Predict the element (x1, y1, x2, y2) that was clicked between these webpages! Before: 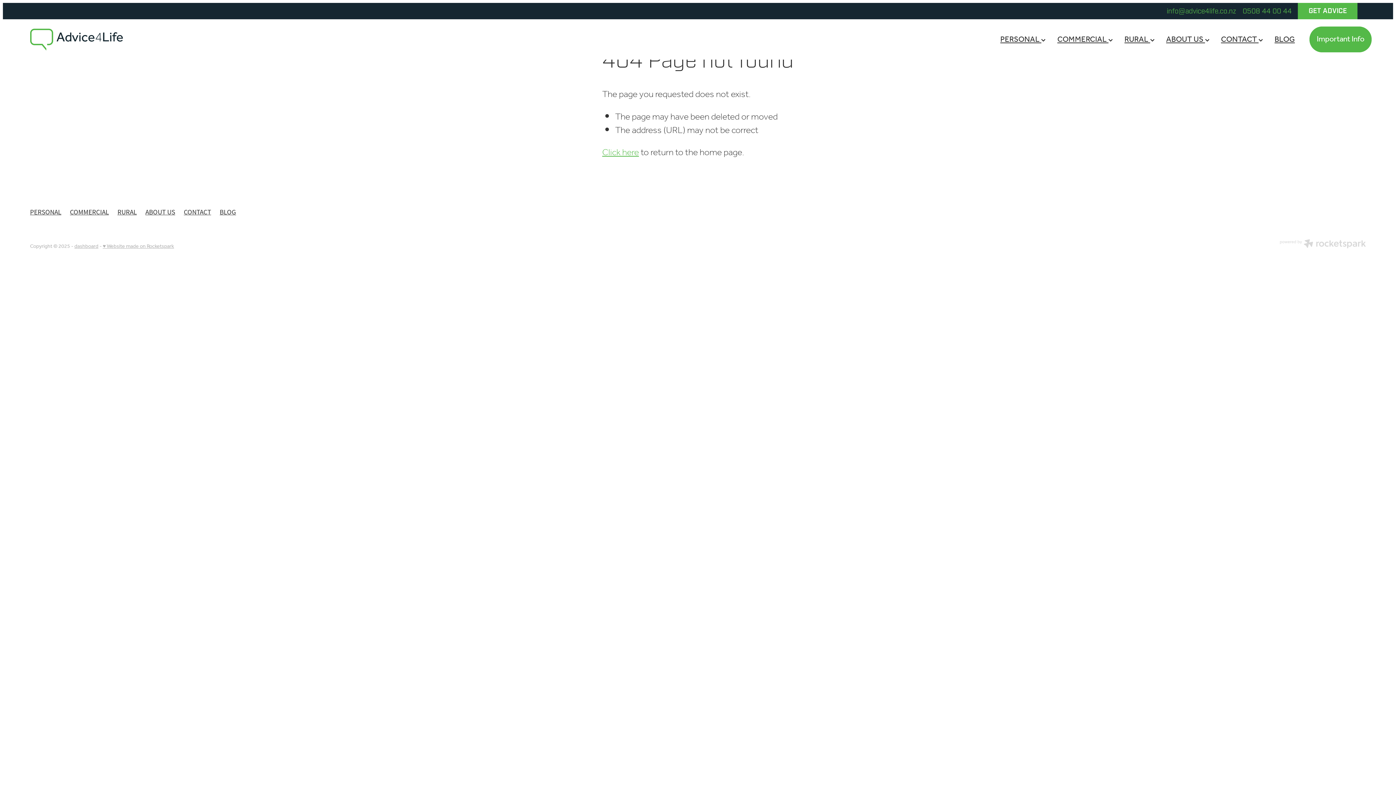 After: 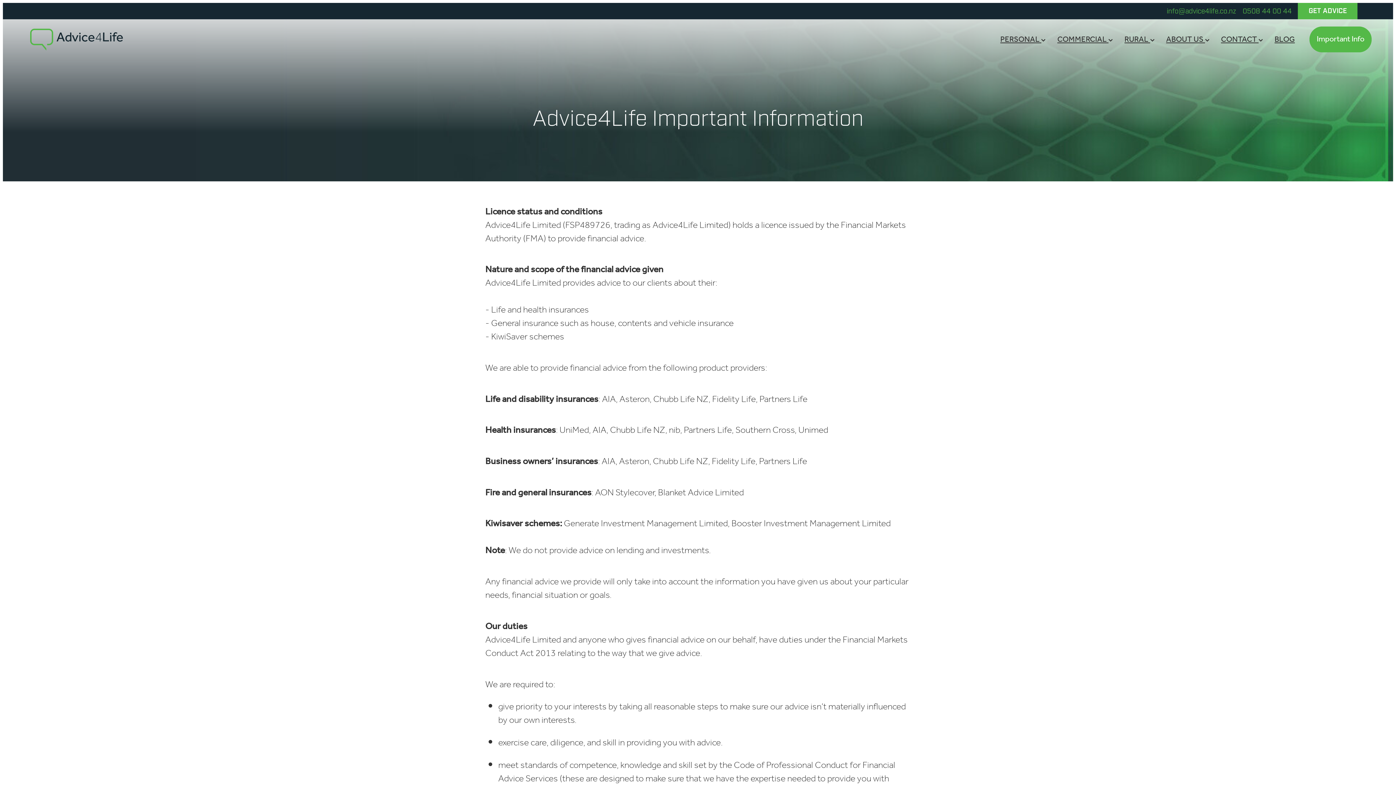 Action: label: Important Info bbox: (1309, 26, 1372, 52)